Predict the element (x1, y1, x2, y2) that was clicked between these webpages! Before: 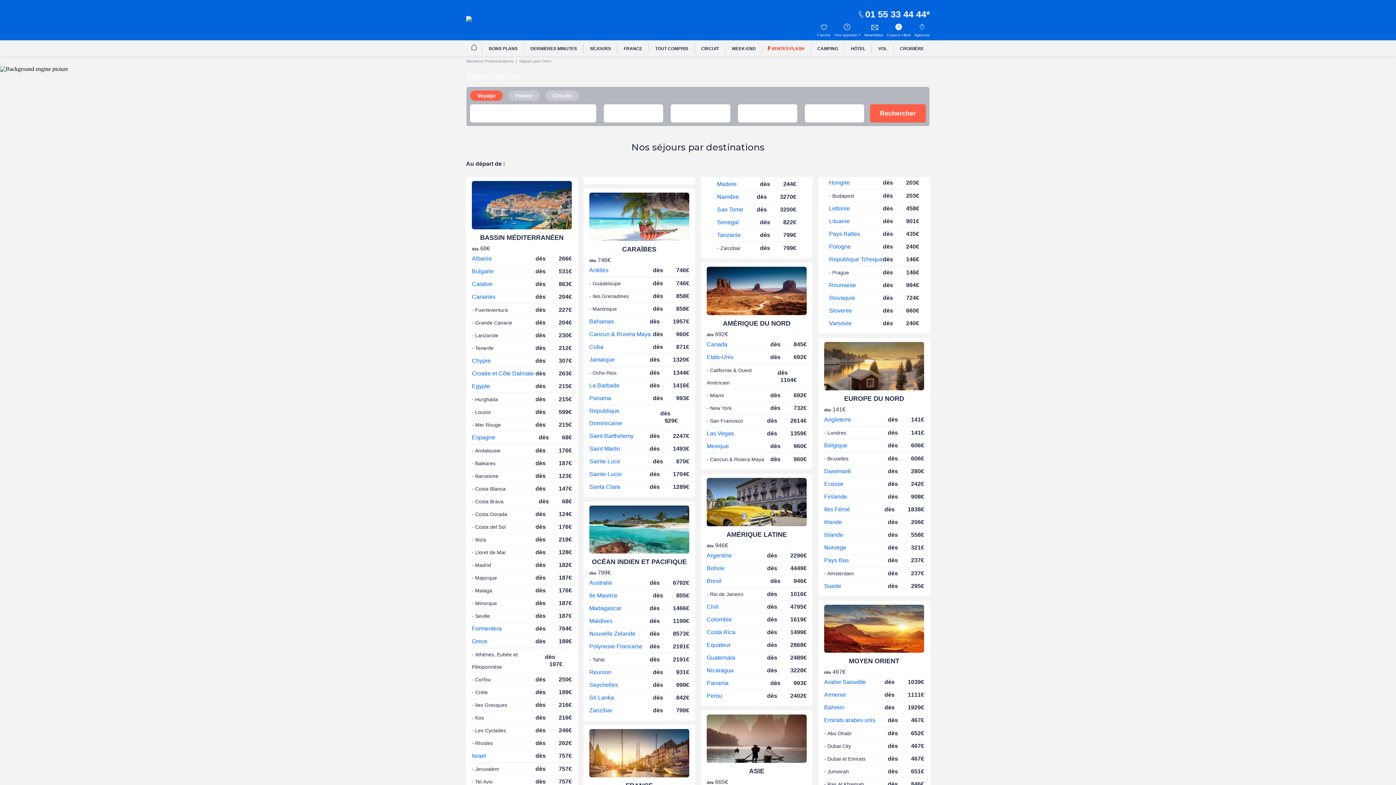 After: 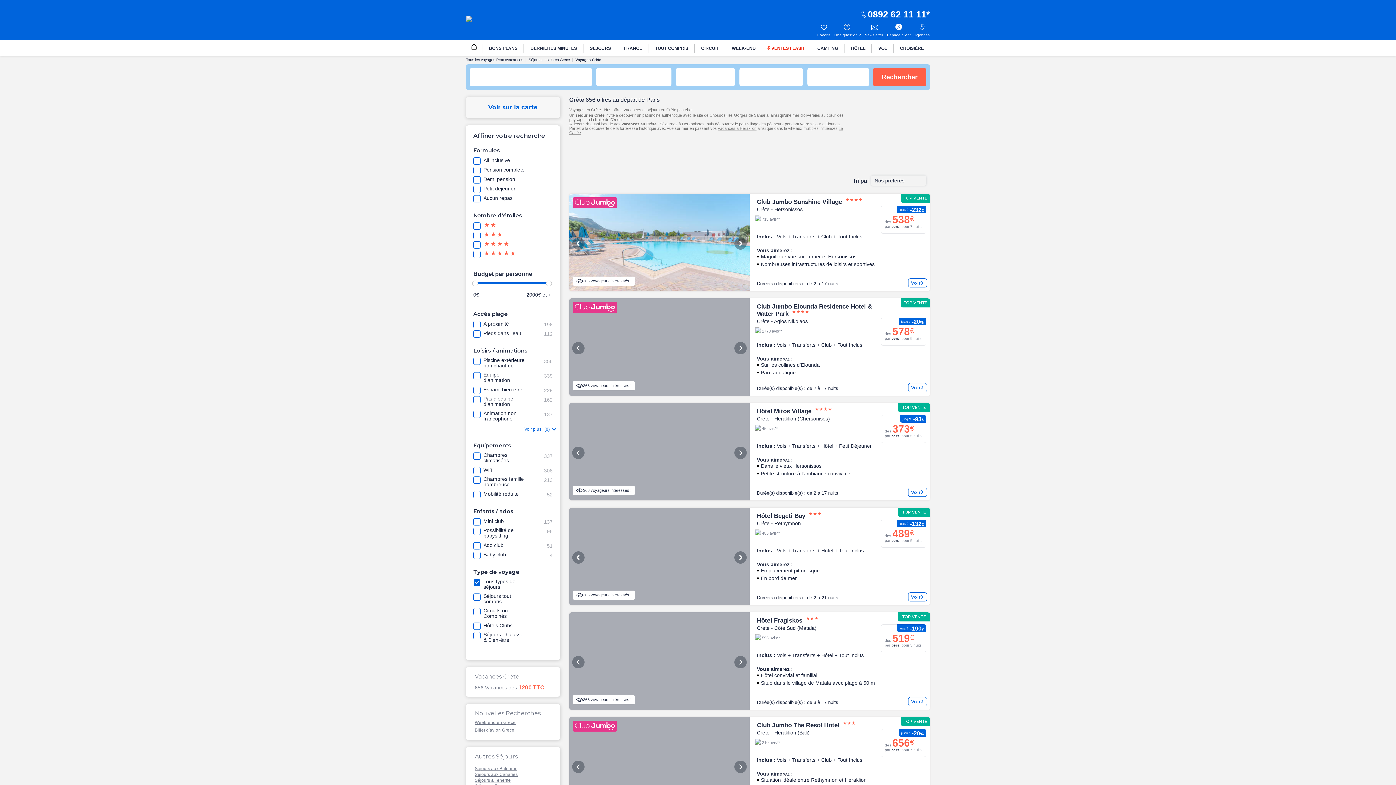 Action: bbox: (472, 686, 572, 698) label: Crète

dès 189€